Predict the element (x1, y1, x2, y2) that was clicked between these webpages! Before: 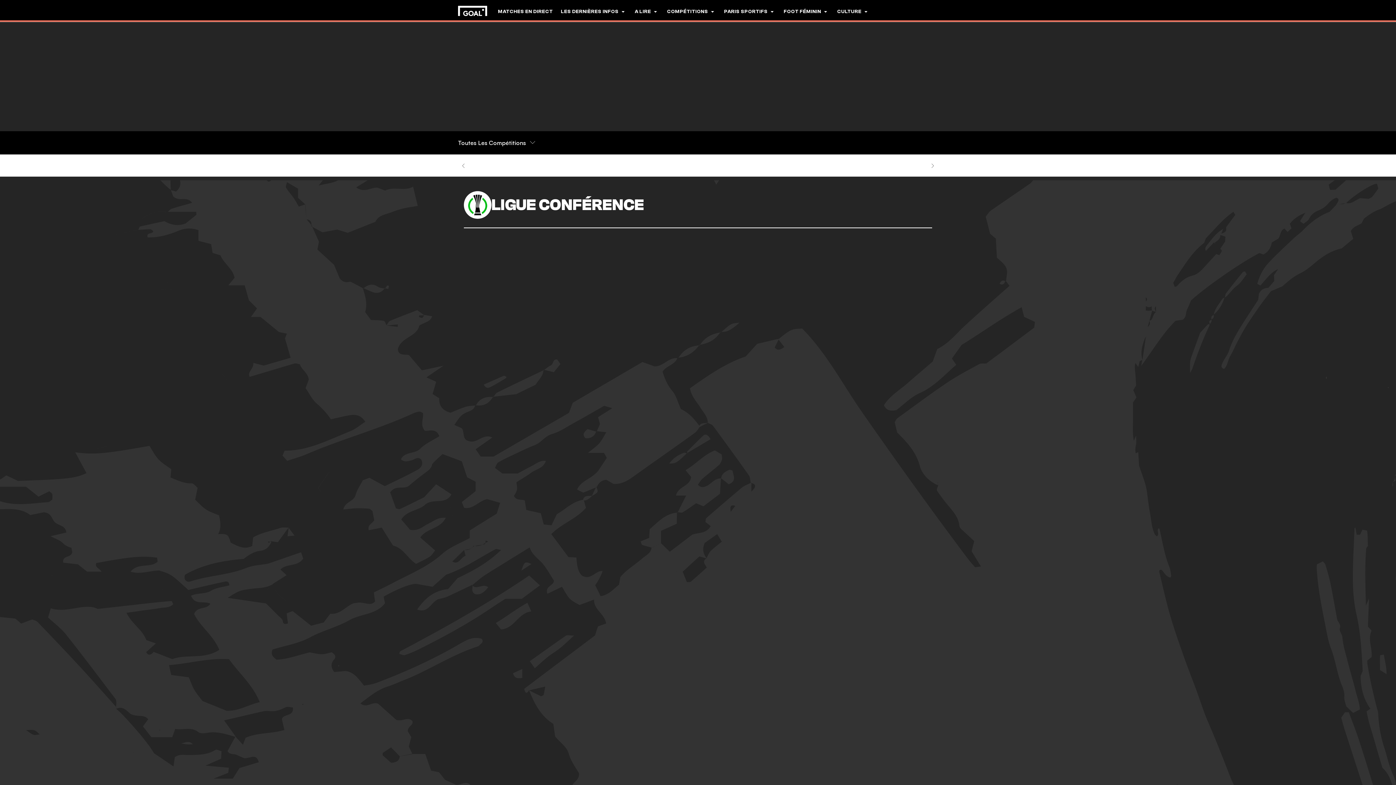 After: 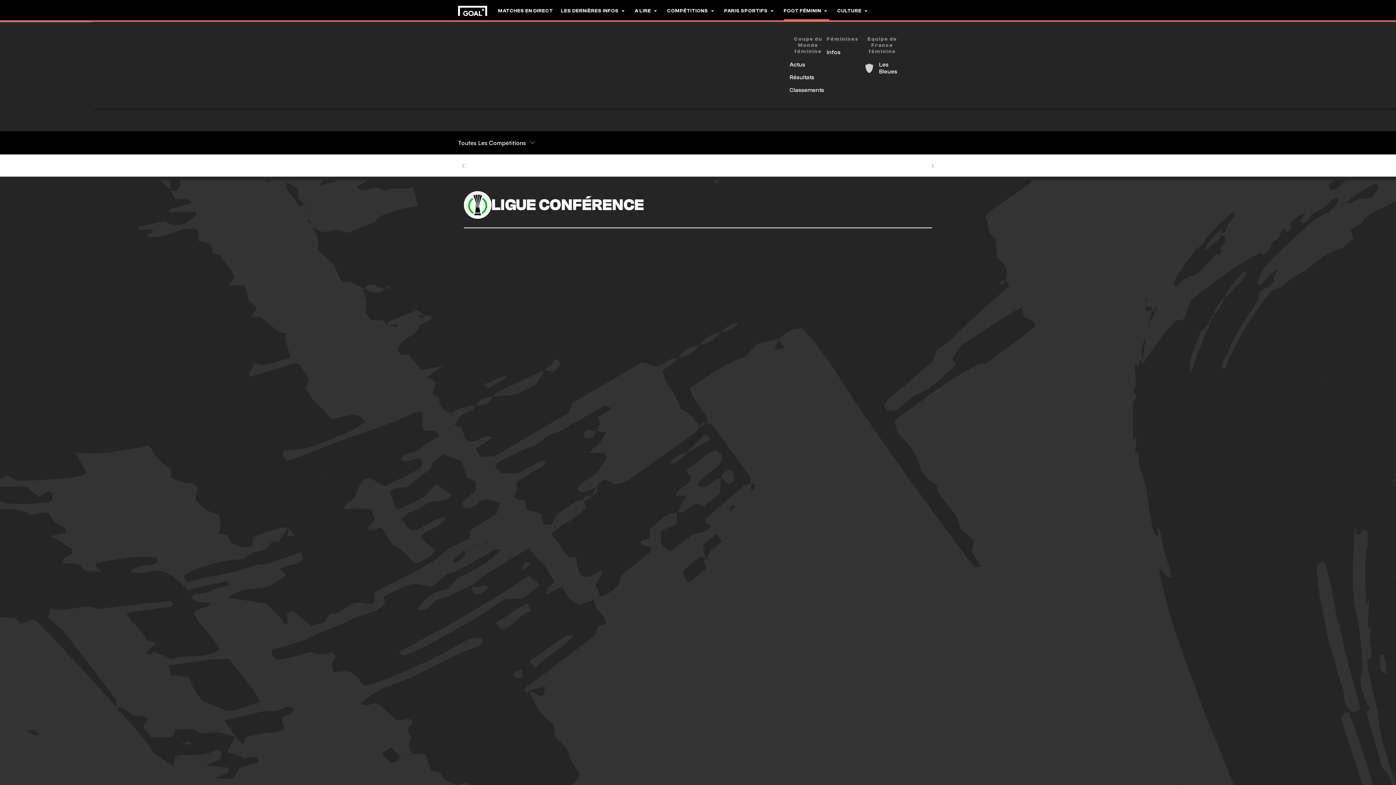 Action: label: FOOT FÉMININ bbox: (784, 0, 829, 22)